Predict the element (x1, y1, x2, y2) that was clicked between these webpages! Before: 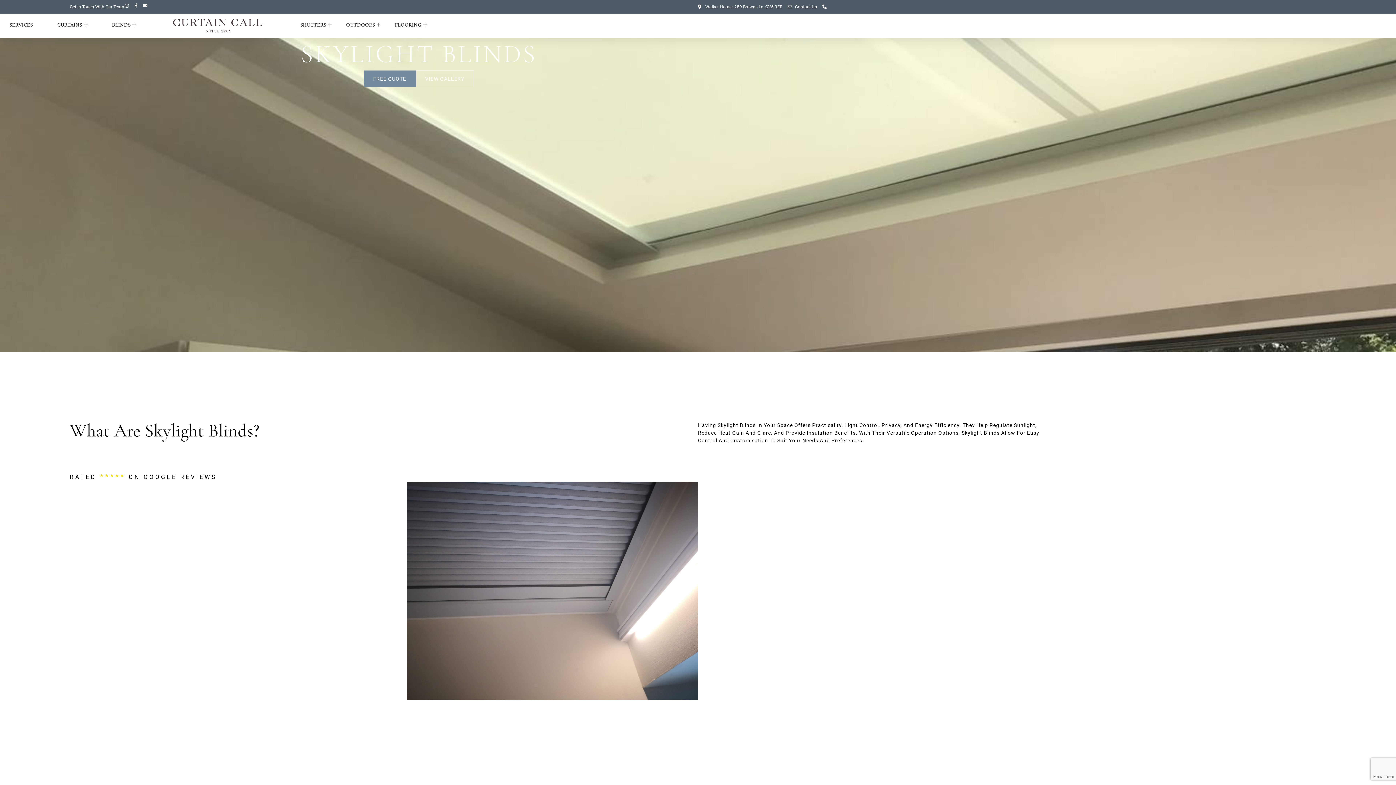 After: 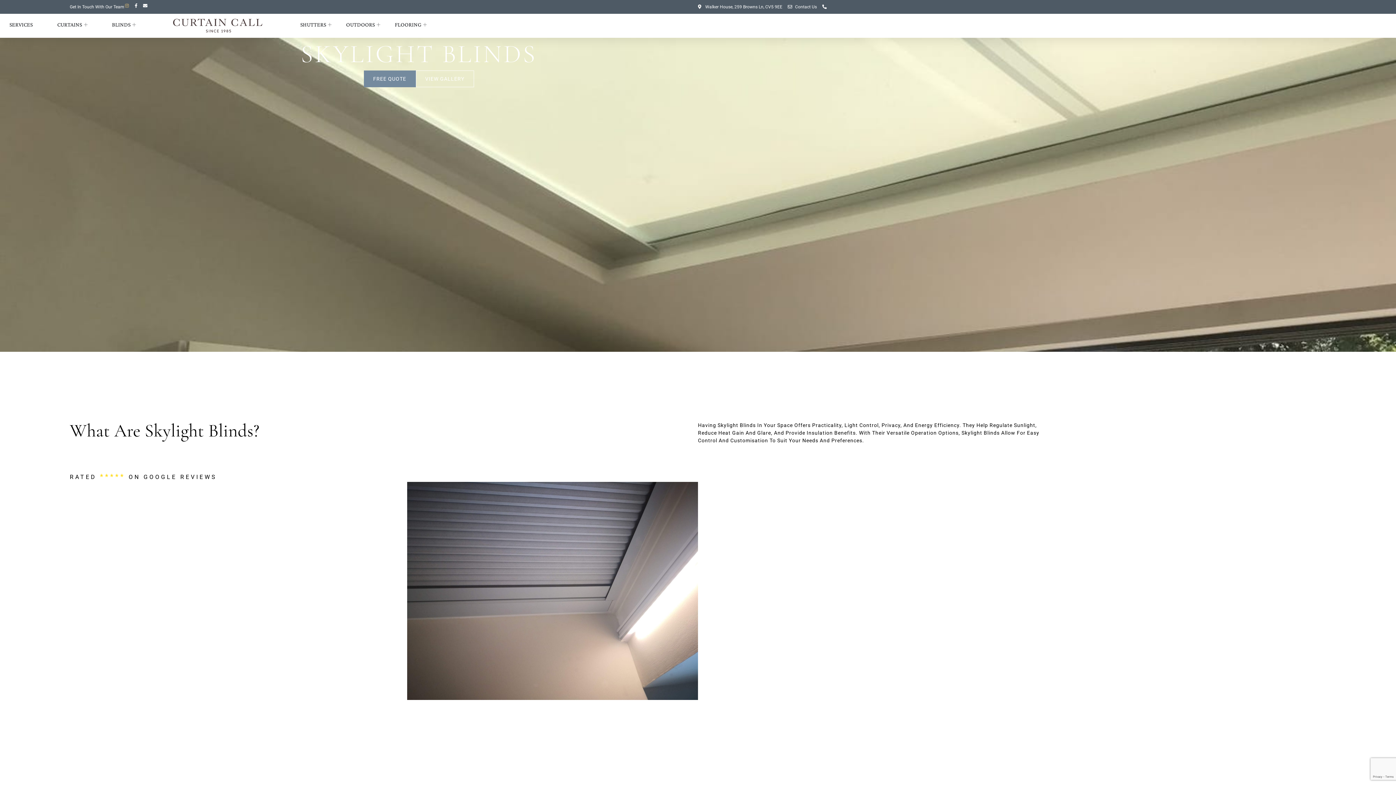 Action: bbox: (124, 3, 131, 8)